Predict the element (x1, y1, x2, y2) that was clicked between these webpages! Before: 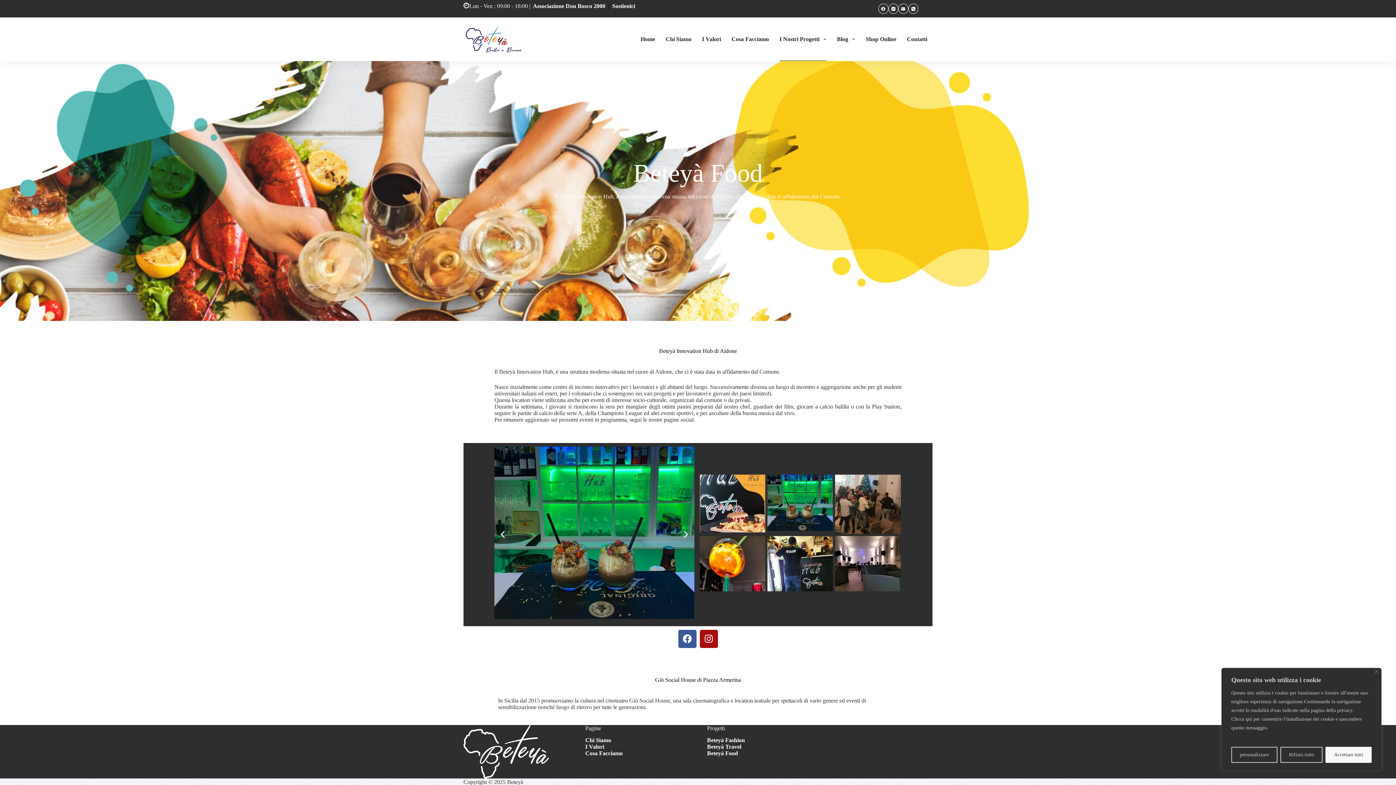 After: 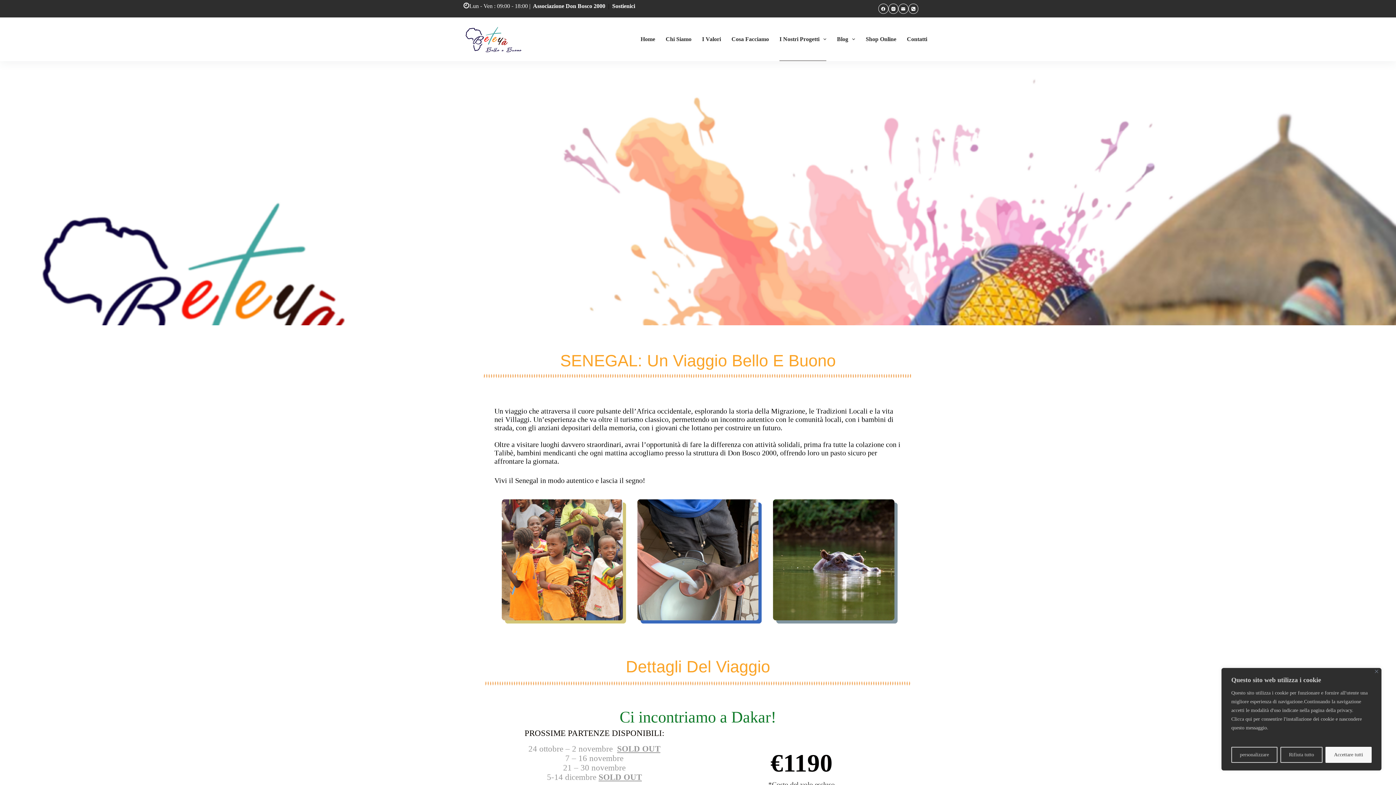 Action: bbox: (707, 743, 741, 750) label: Beteyà Travel